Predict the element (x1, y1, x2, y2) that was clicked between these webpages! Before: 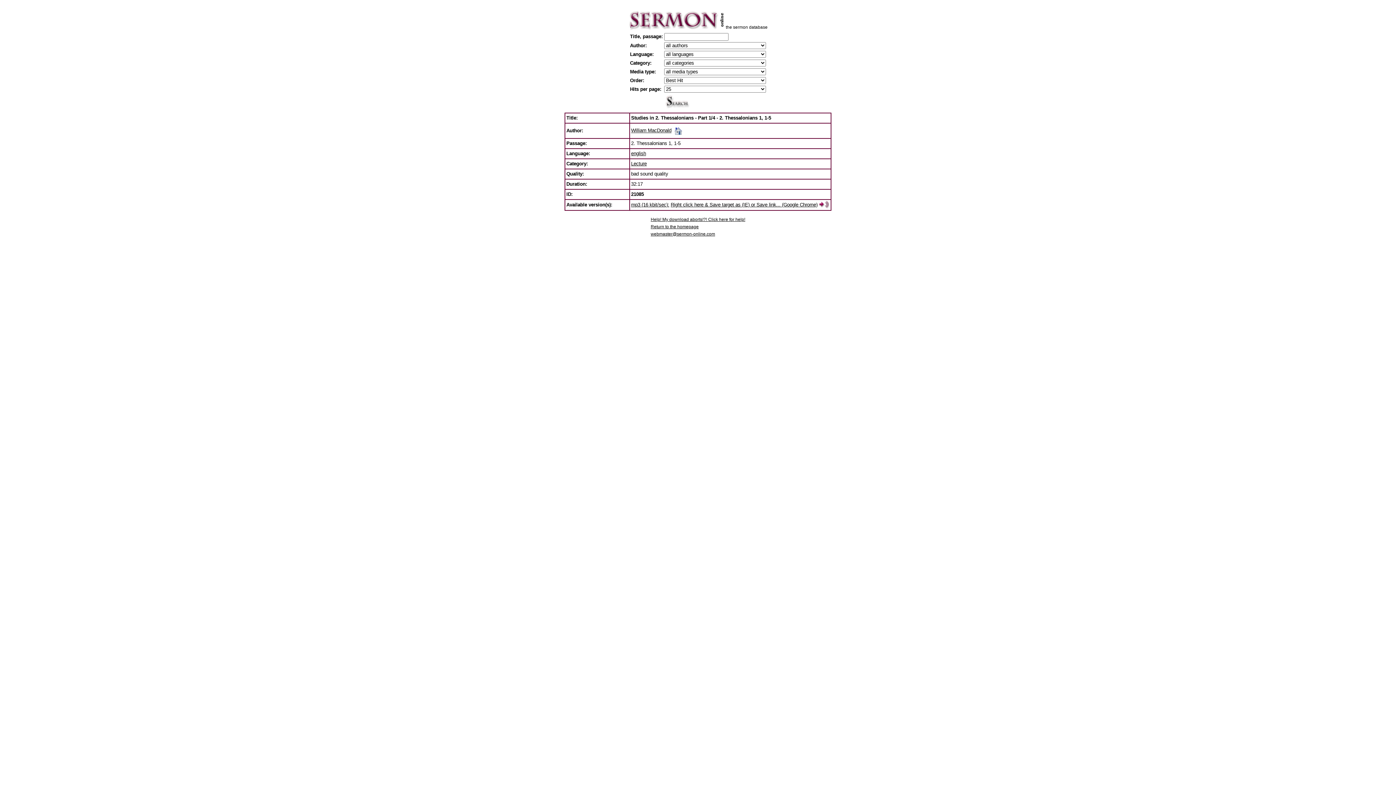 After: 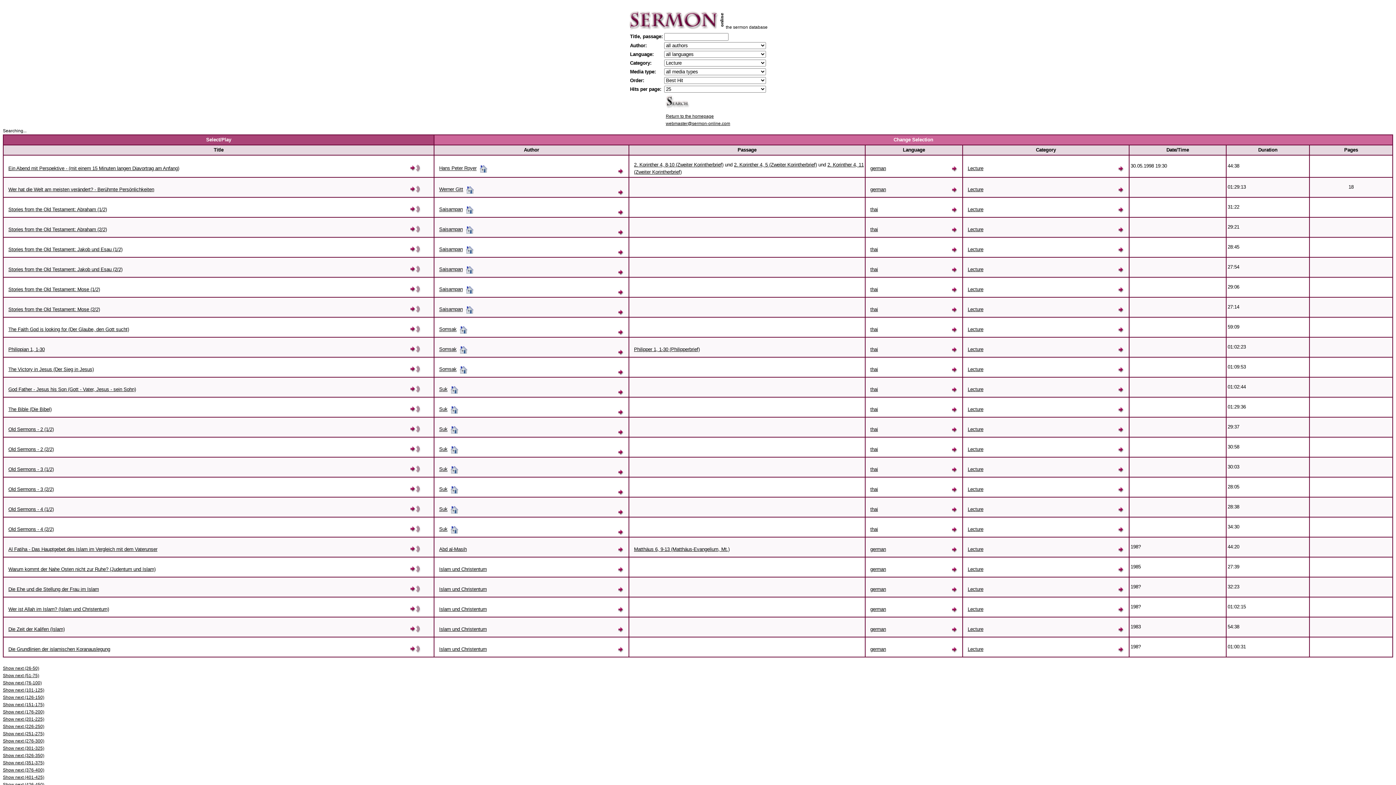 Action: bbox: (631, 161, 646, 166) label: Lecture